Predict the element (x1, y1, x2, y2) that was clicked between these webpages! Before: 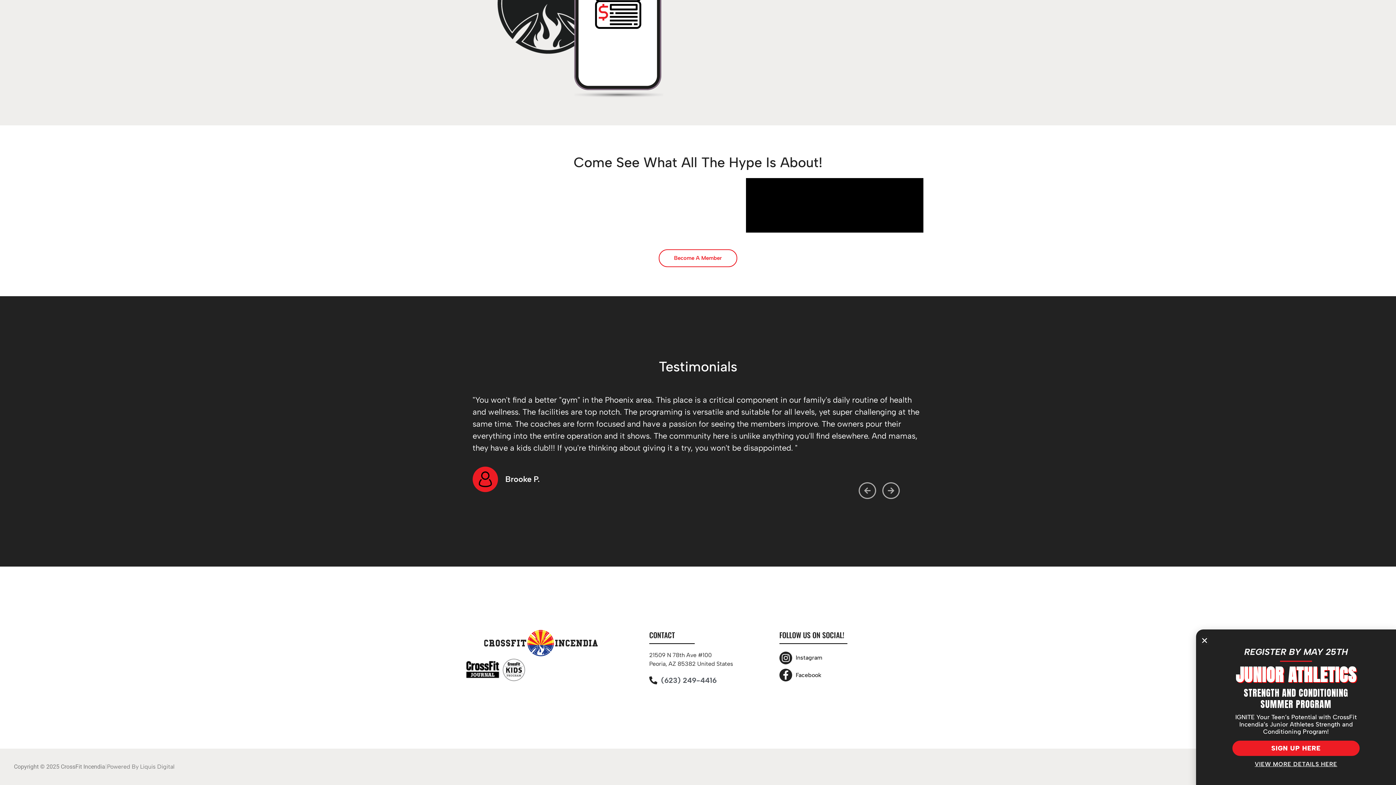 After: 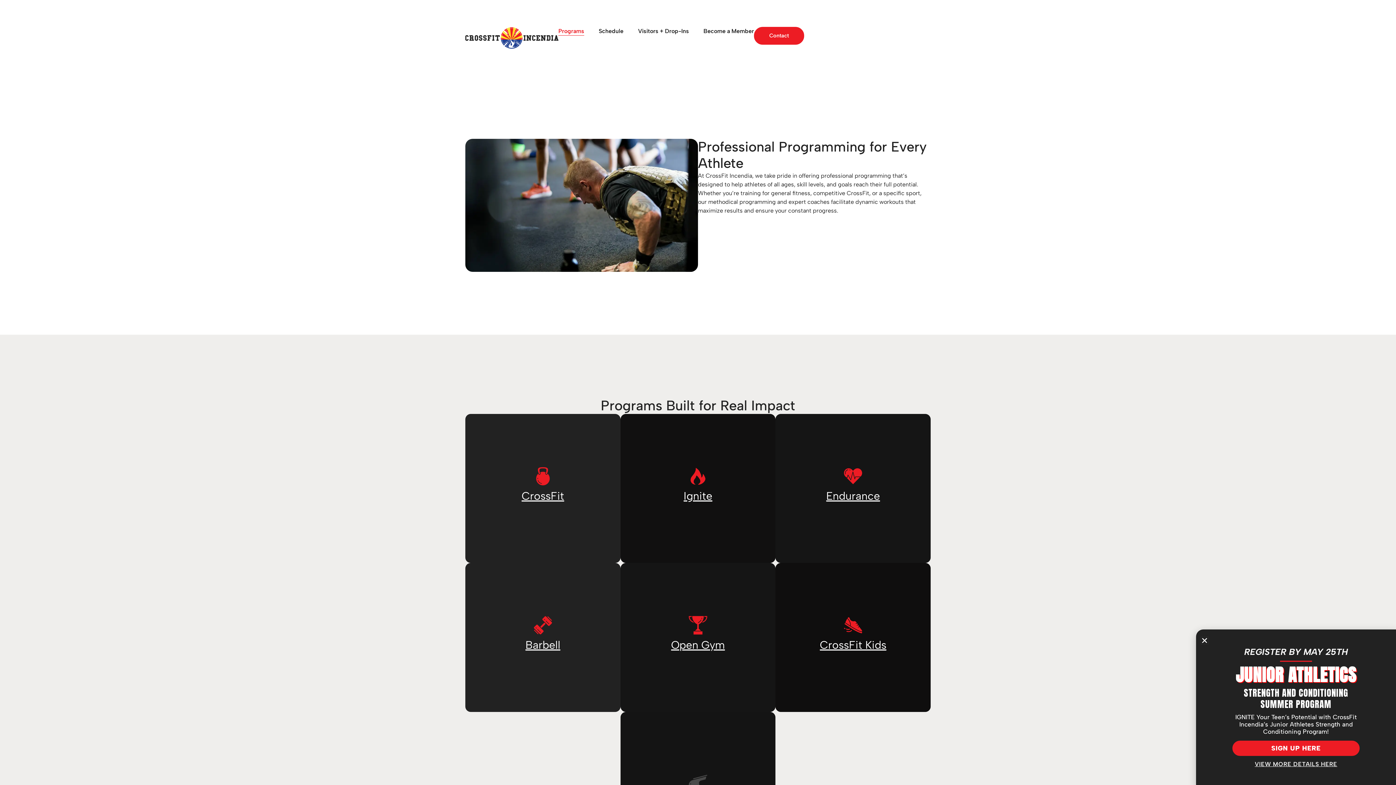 Action: bbox: (558, 26, 584, 35) label: Programs